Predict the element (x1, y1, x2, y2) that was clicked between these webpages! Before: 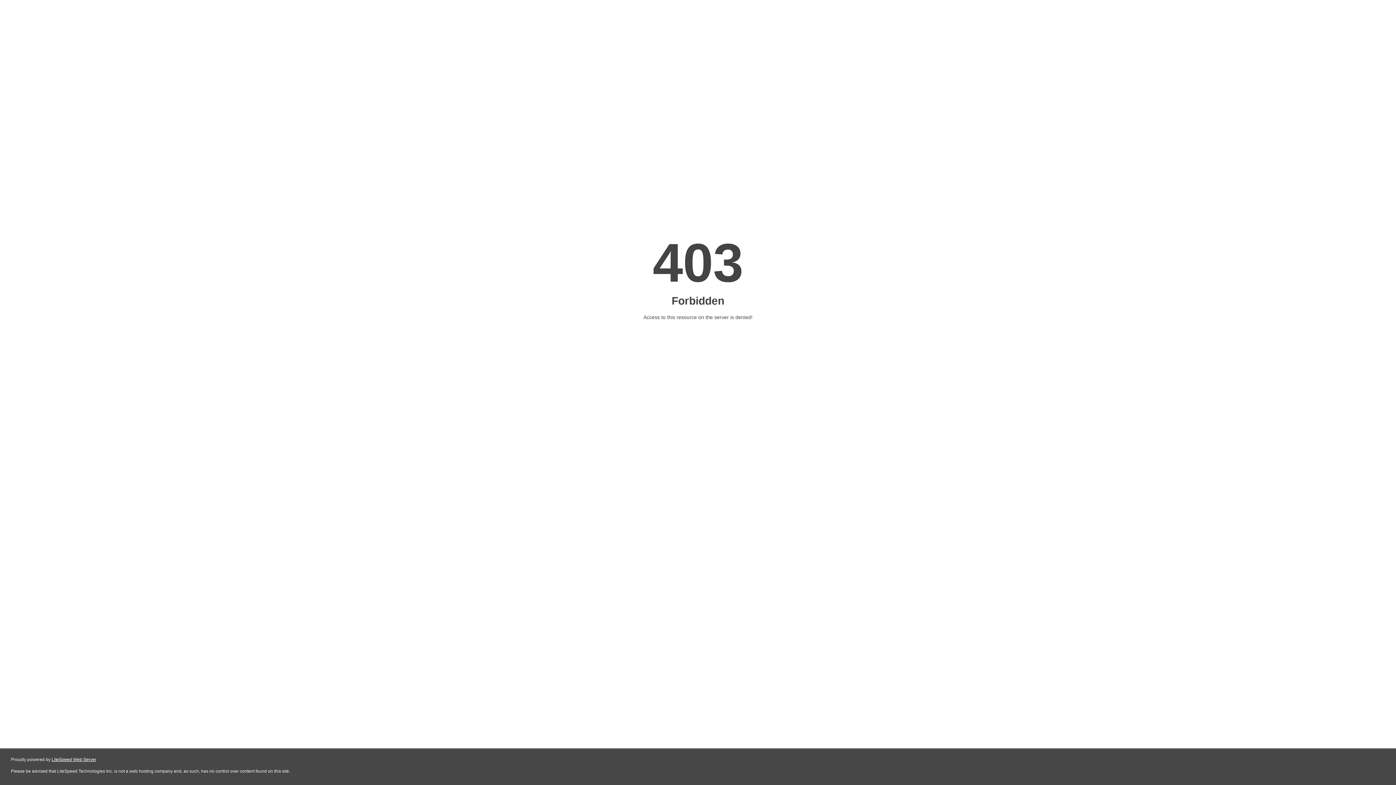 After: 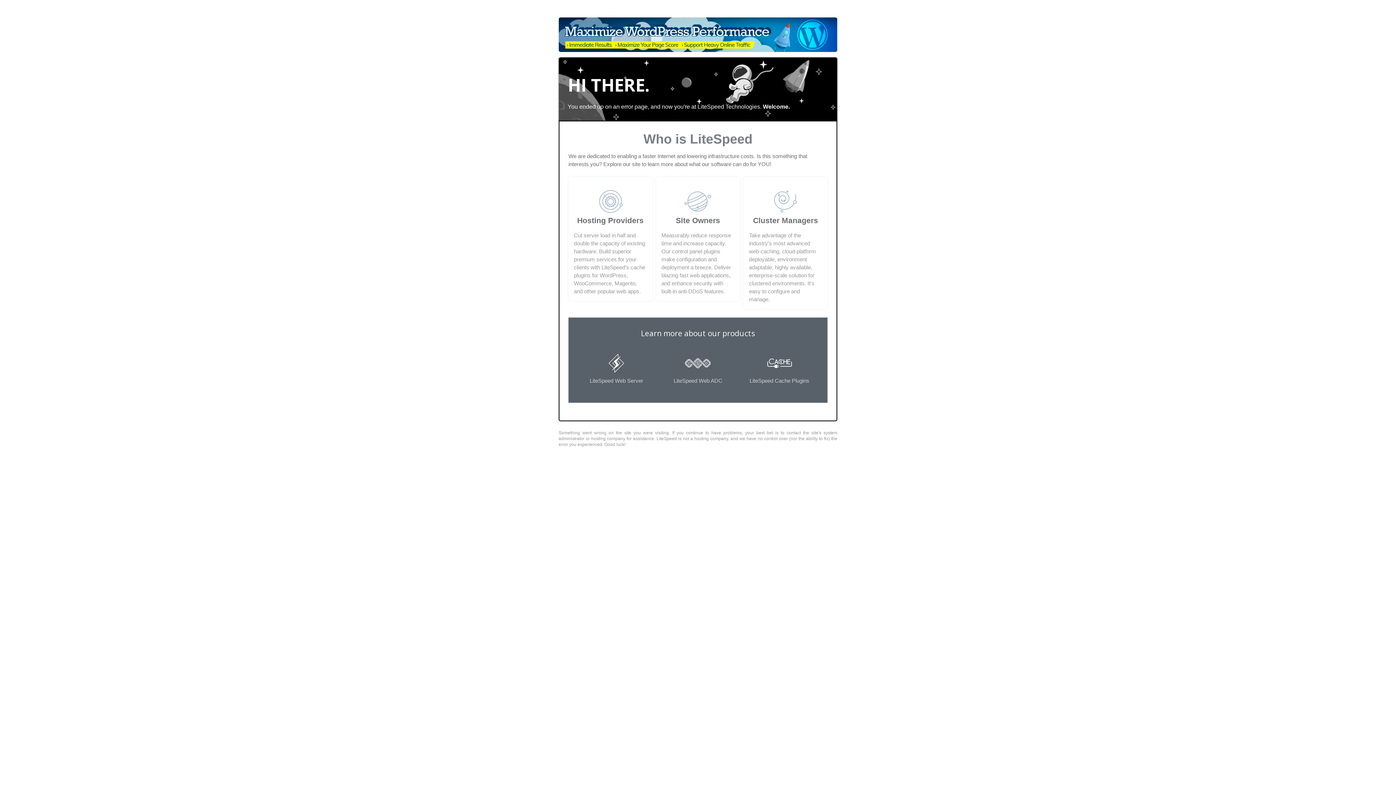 Action: label: LiteSpeed Web Server bbox: (51, 757, 96, 762)